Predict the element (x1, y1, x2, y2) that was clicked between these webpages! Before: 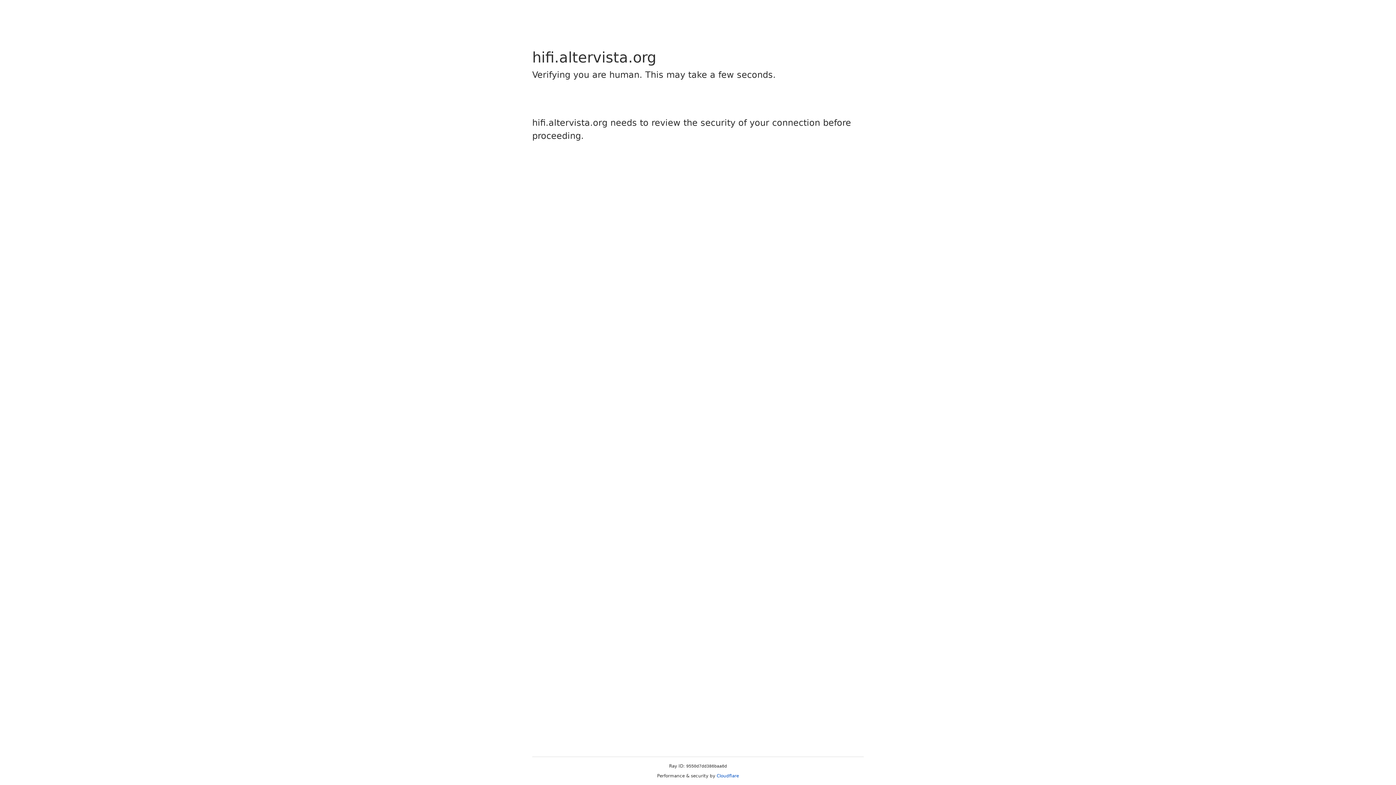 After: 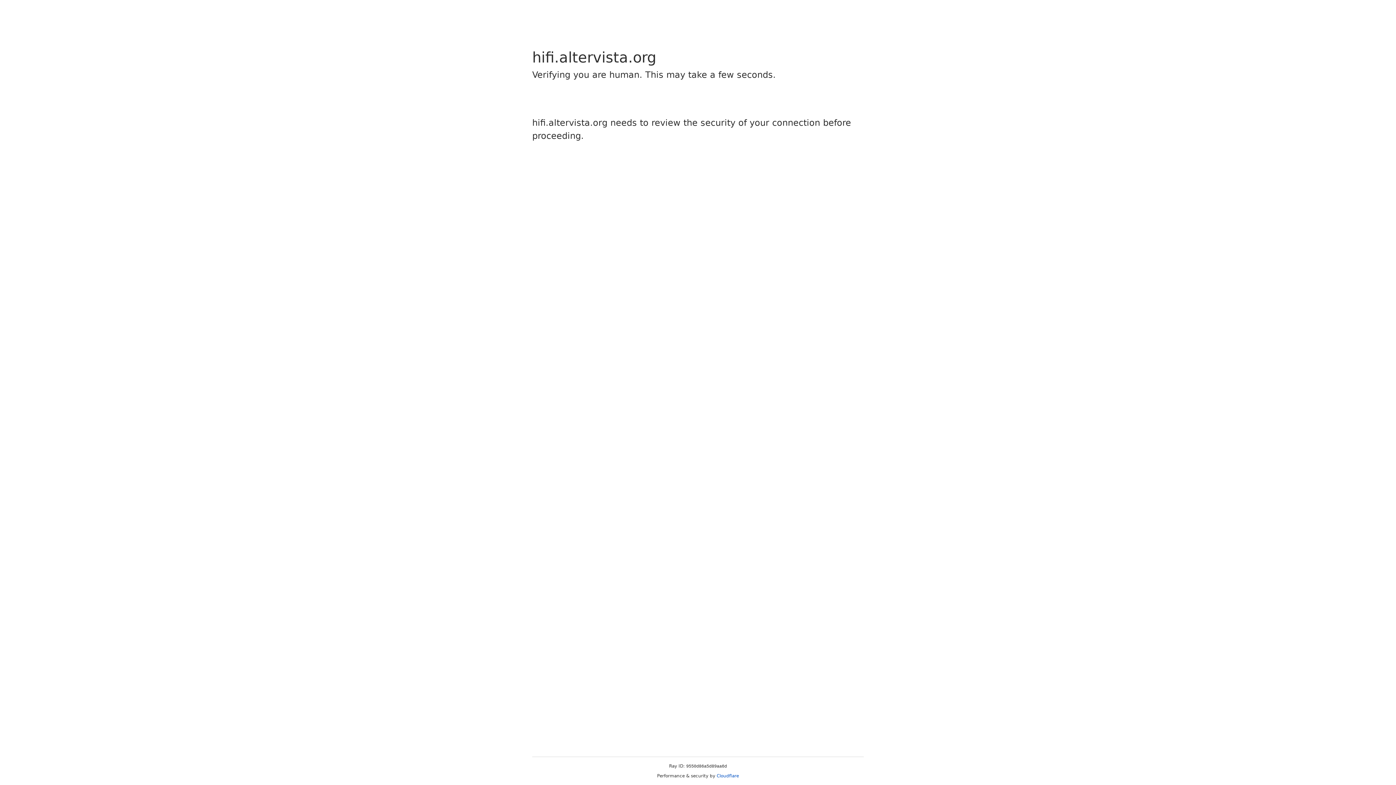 Action: label: Cloudflare bbox: (716, 773, 739, 778)